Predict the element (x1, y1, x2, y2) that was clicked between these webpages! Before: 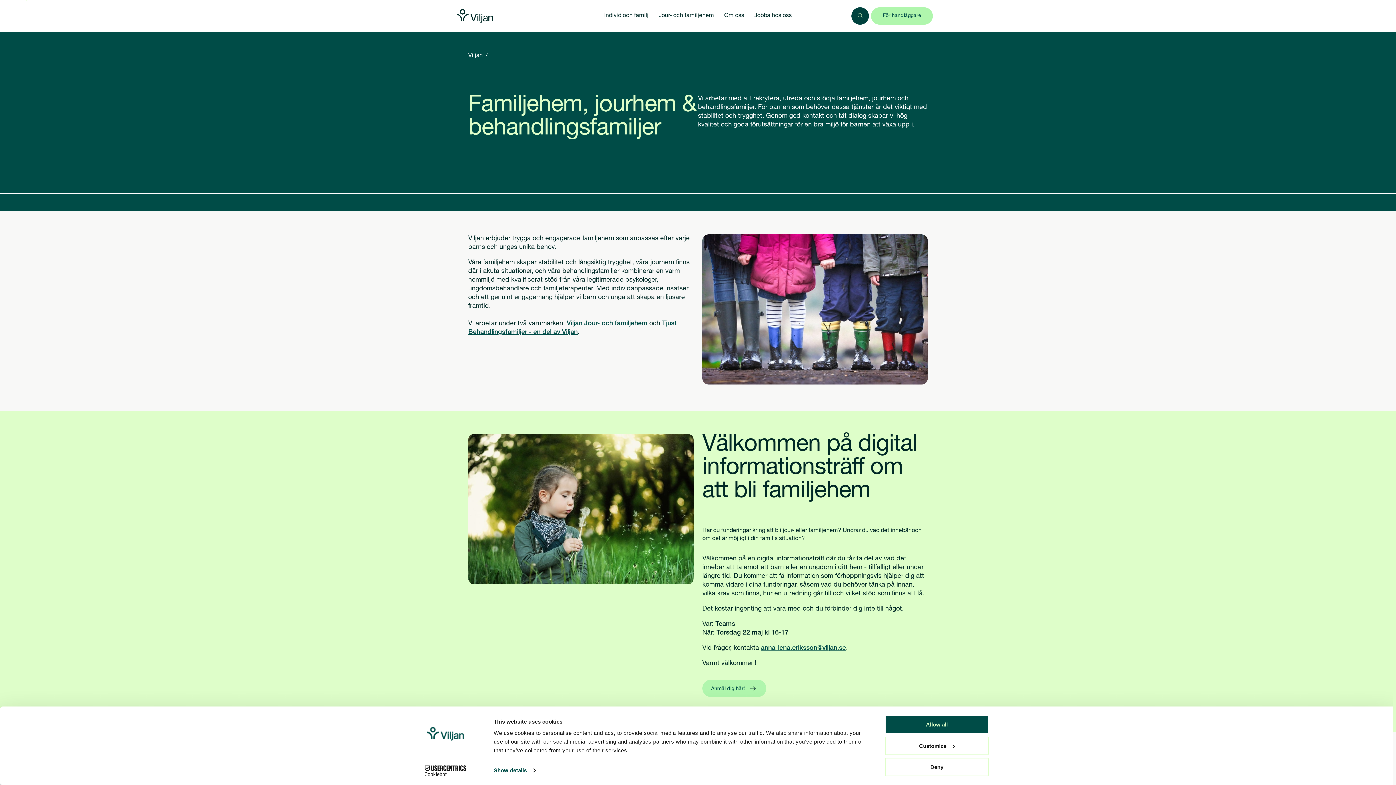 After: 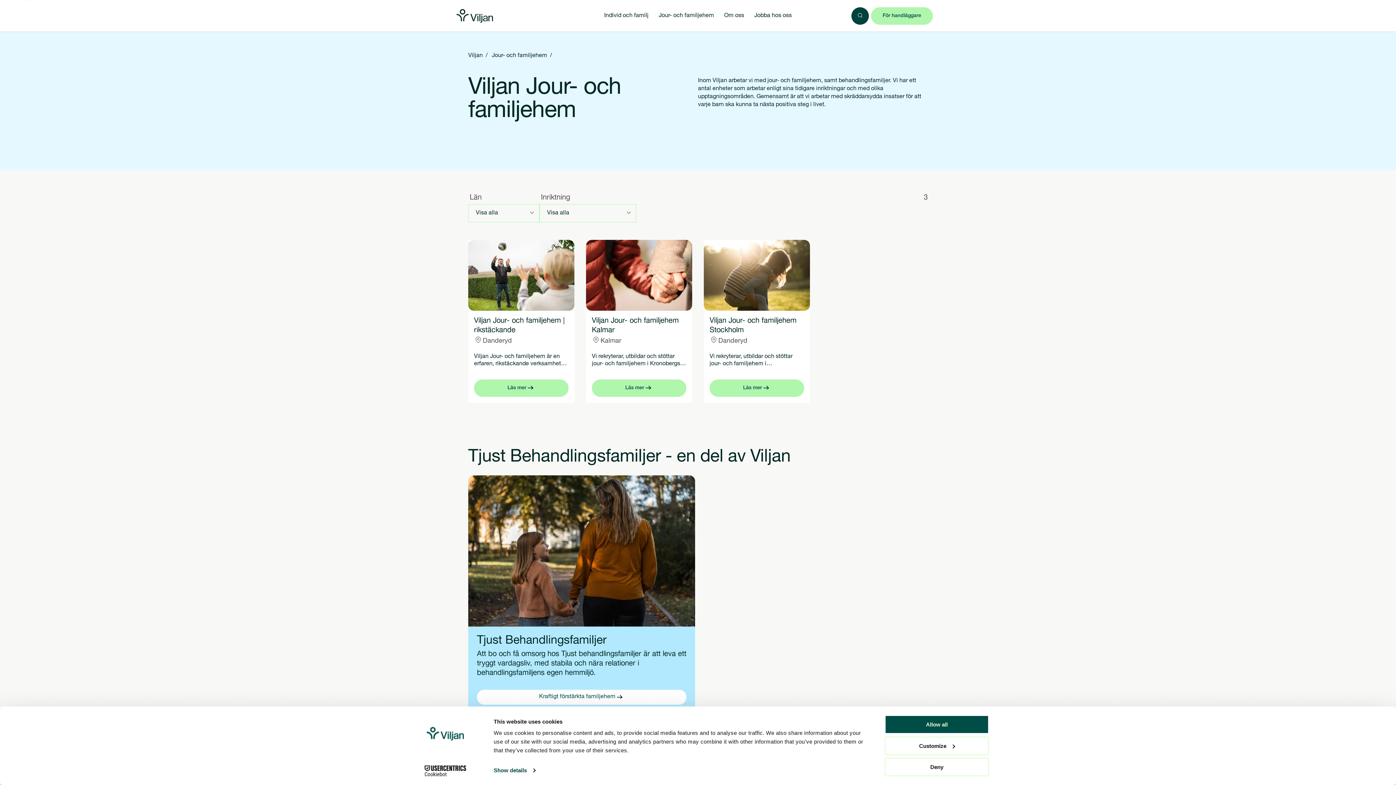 Action: label: Viljan Jour- och familjehem bbox: (566, 320, 647, 327)